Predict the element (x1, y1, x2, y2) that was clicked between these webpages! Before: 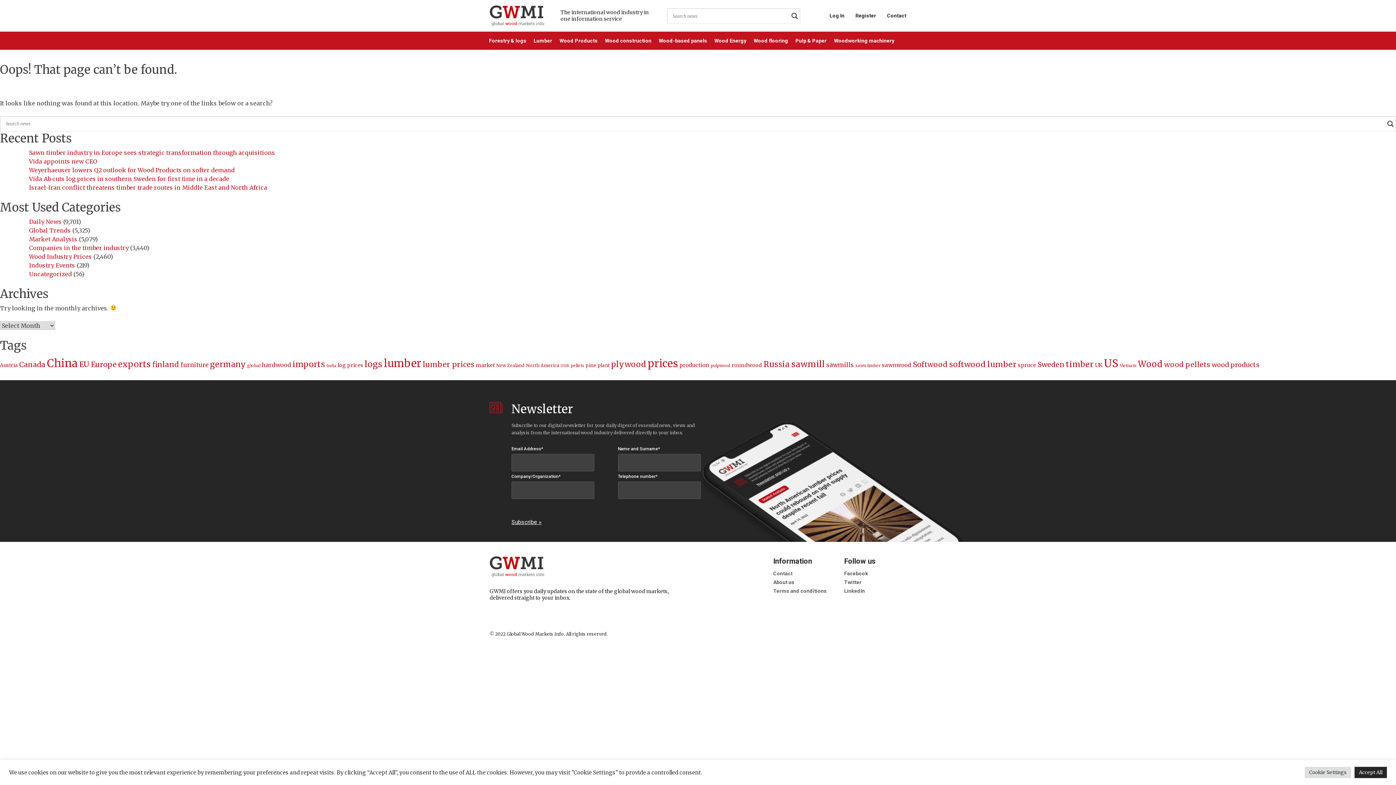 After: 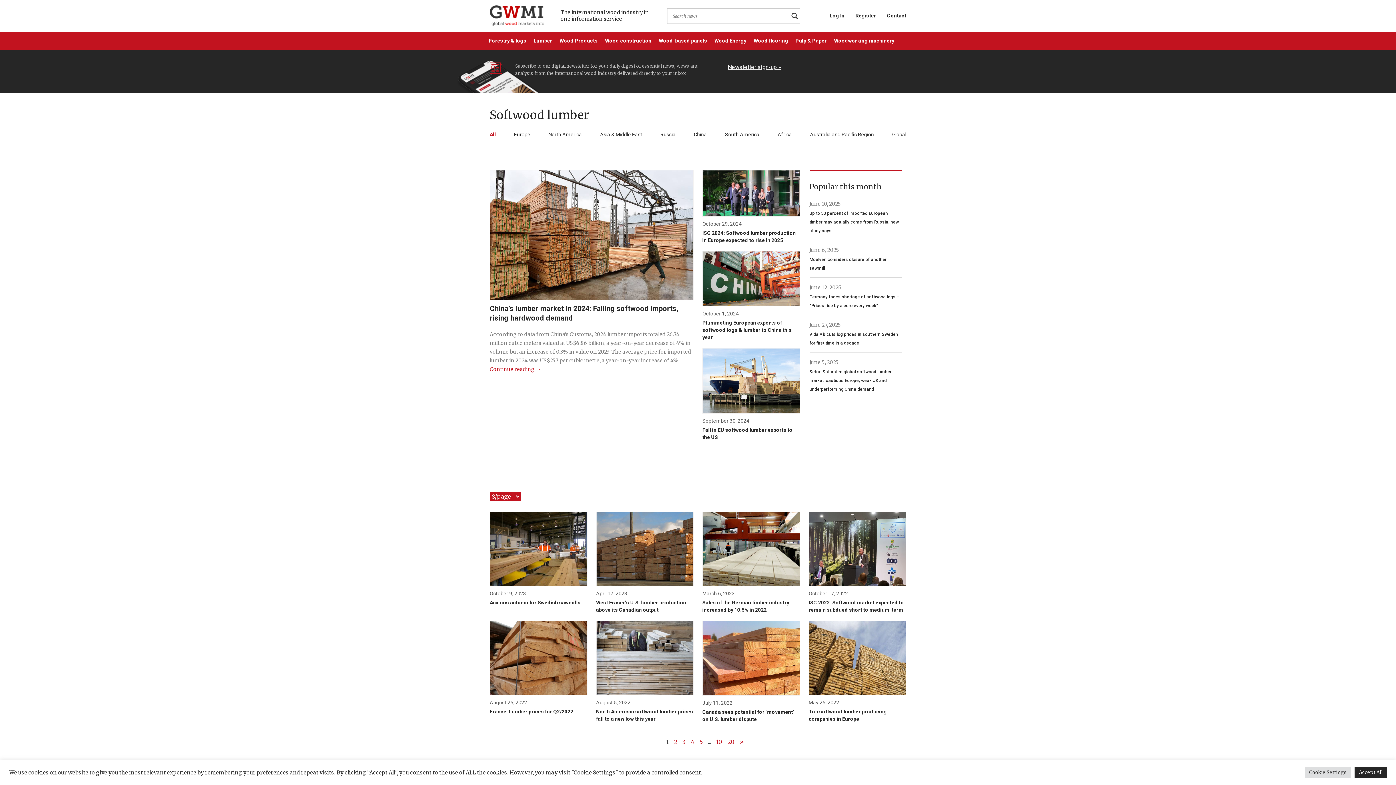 Action: bbox: (949, 359, 1016, 369) label: softwood lumber (473 items)